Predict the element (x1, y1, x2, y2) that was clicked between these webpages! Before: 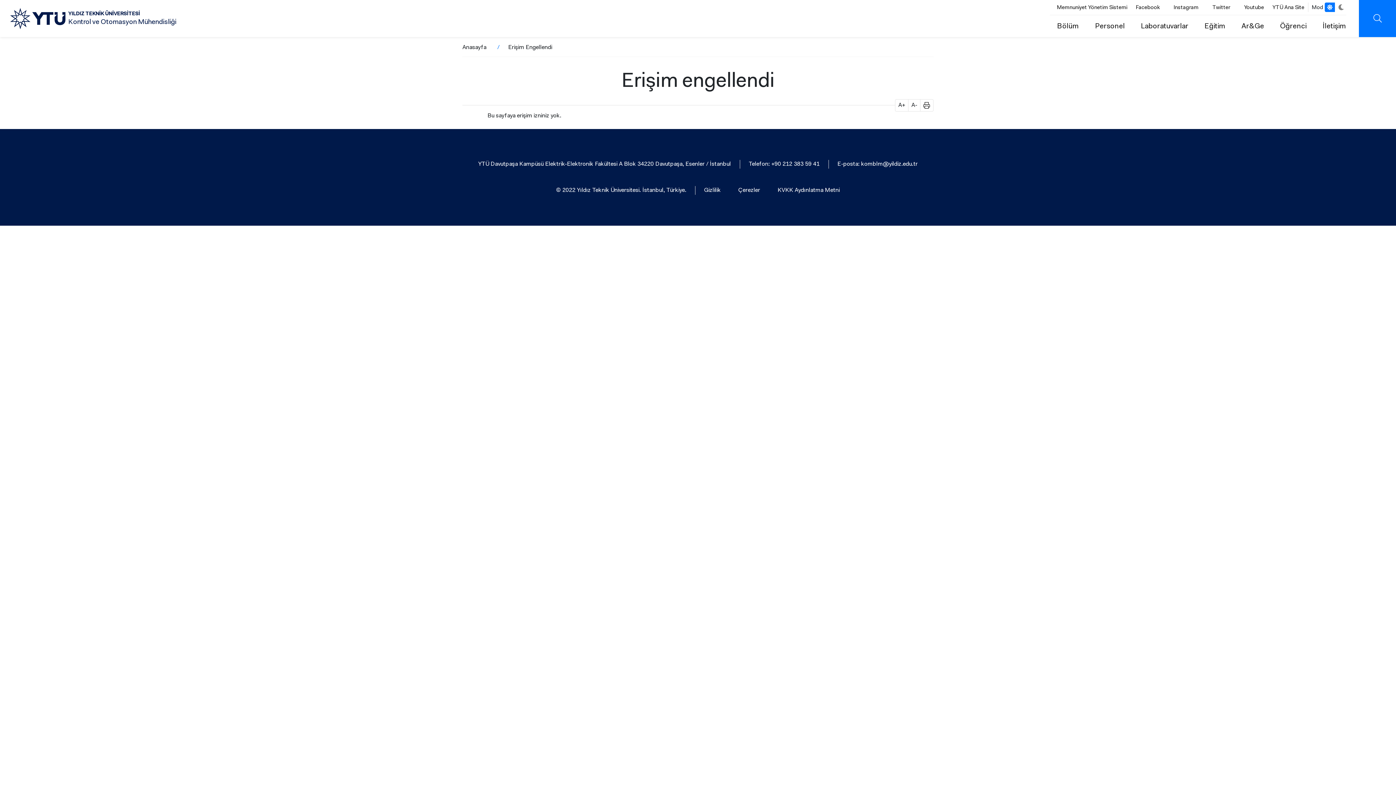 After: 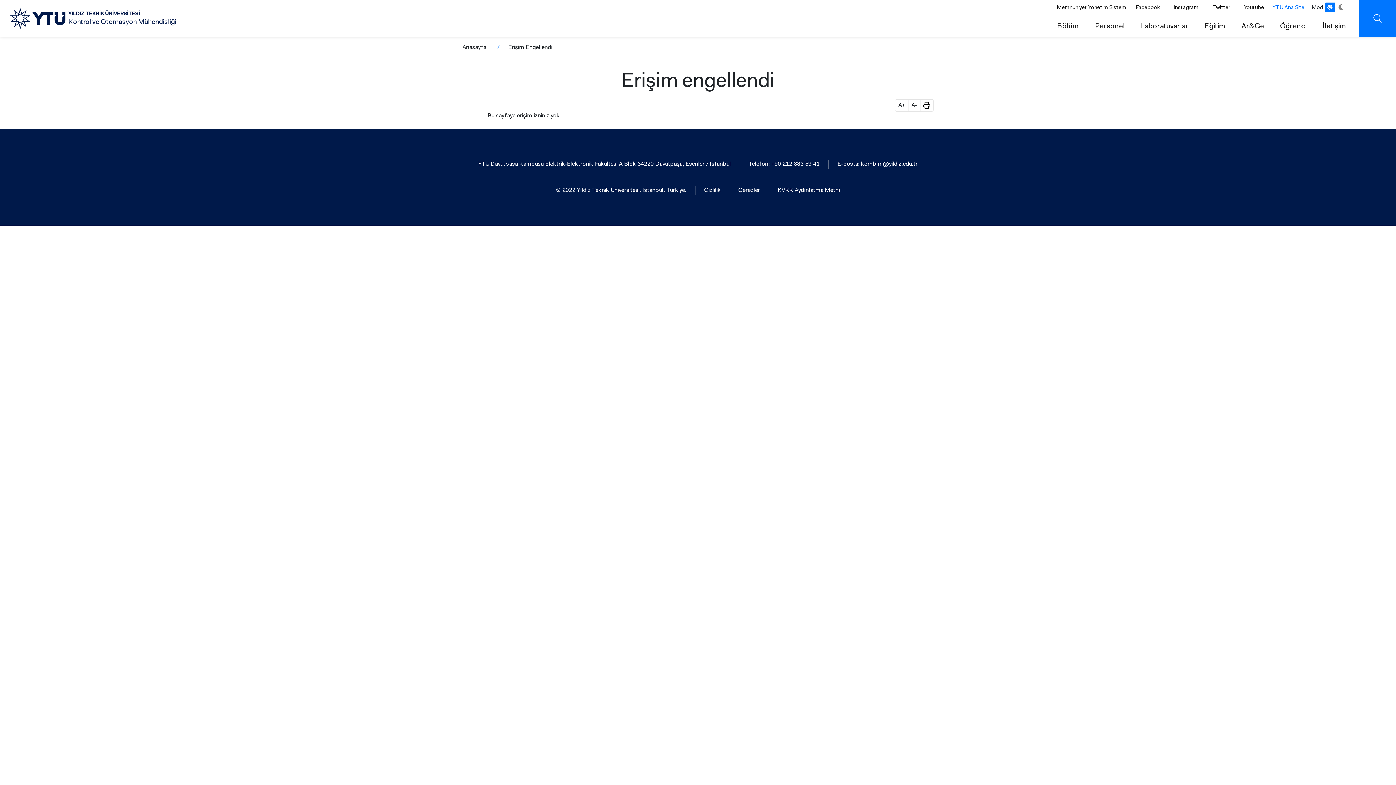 Action: label: YTÜ Ana Site bbox: (1269, 4, 1308, 10)